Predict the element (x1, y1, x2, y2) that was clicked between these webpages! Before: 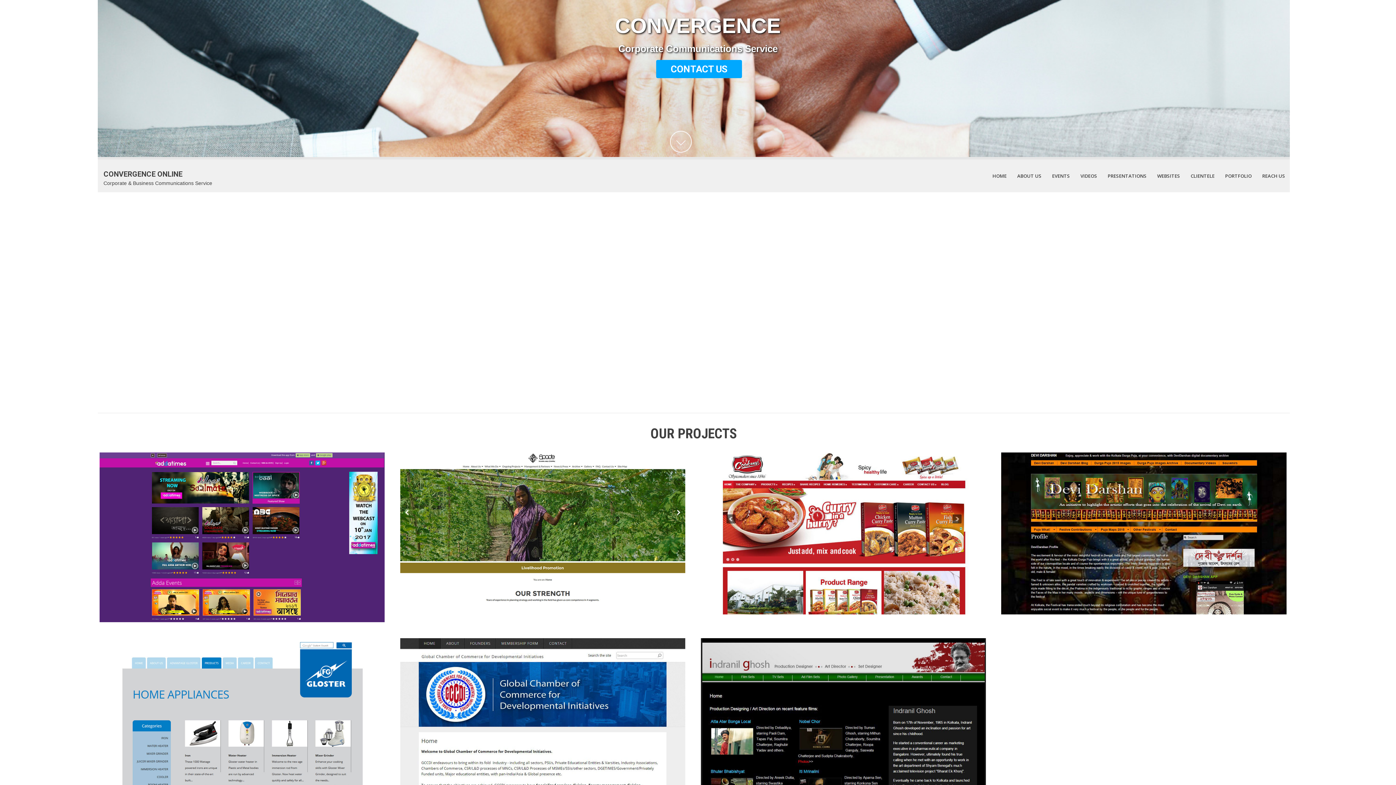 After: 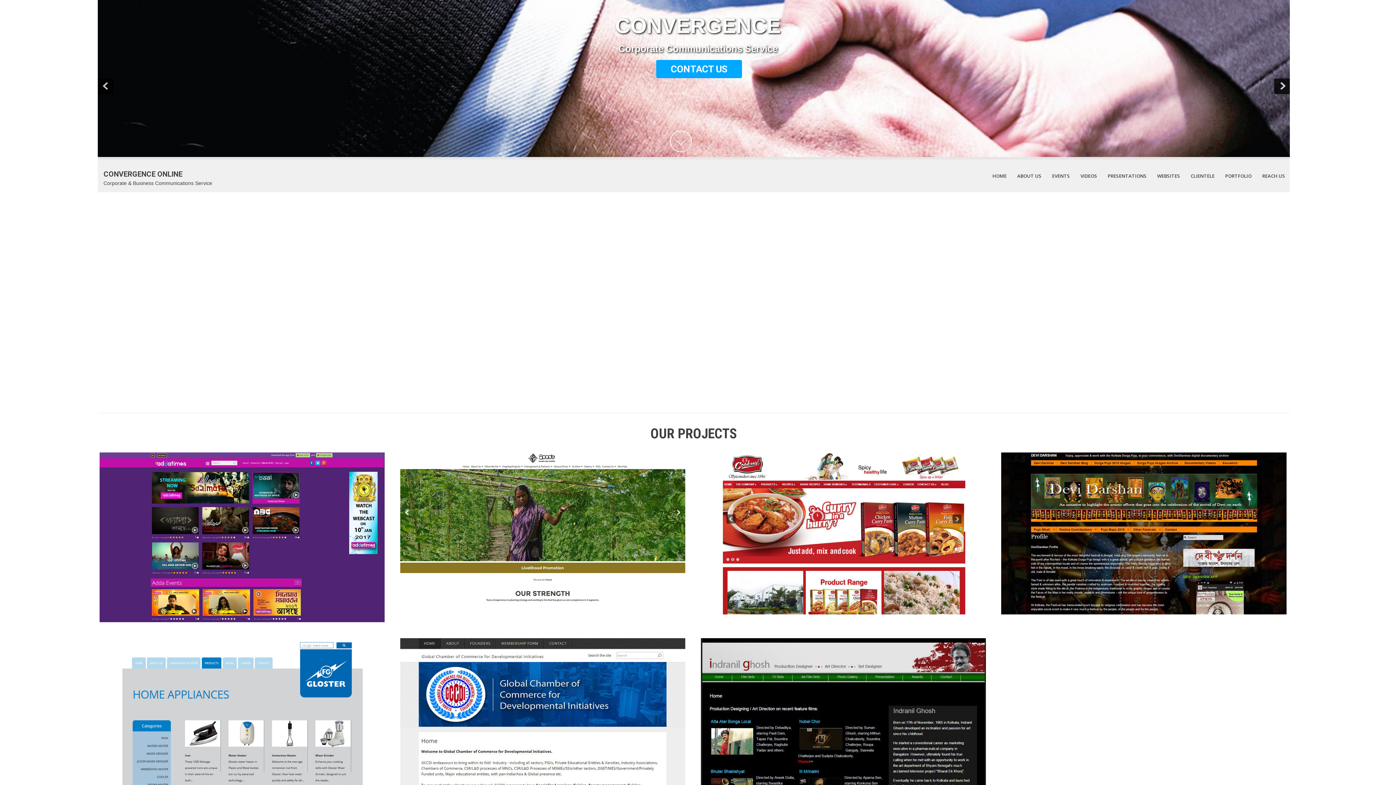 Action: label: 3 bbox: (694, 143, 702, 151)